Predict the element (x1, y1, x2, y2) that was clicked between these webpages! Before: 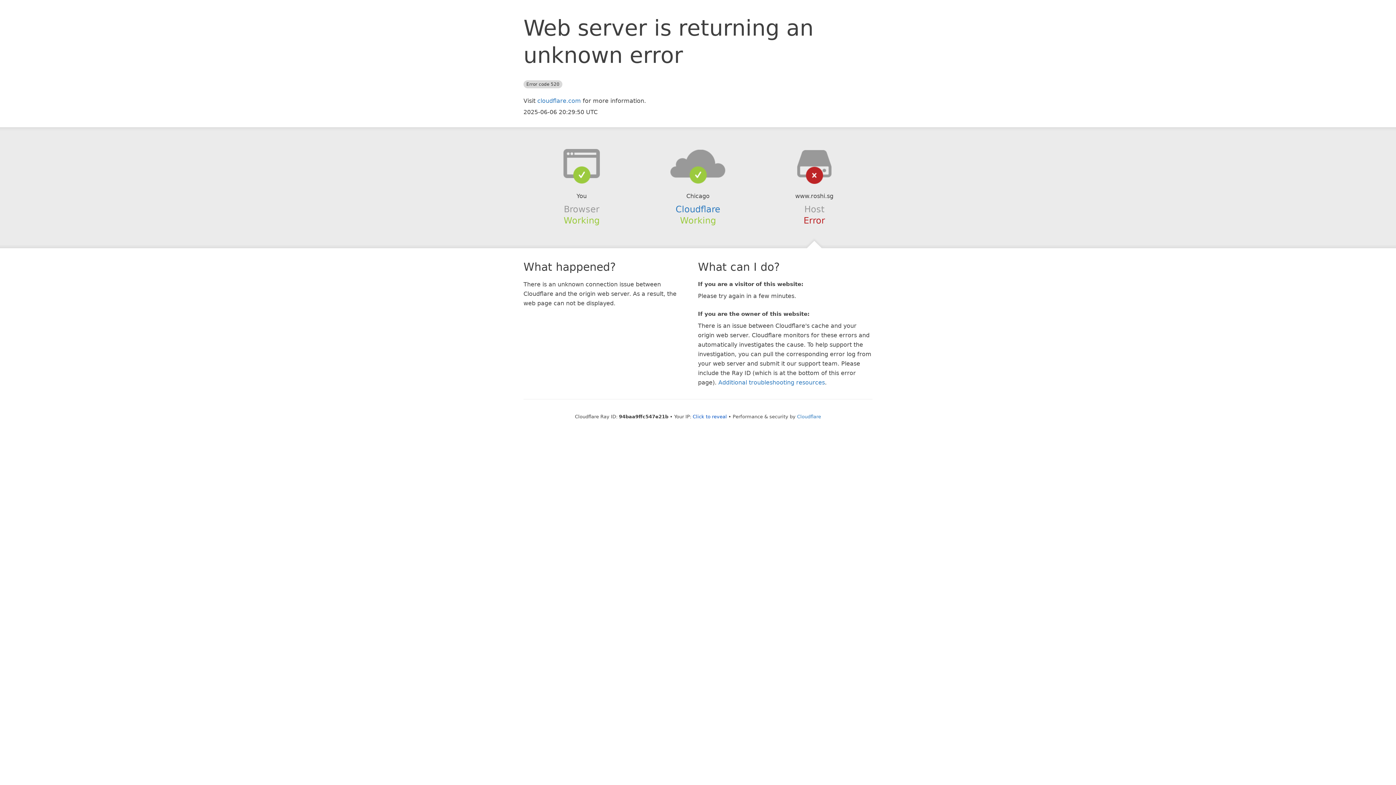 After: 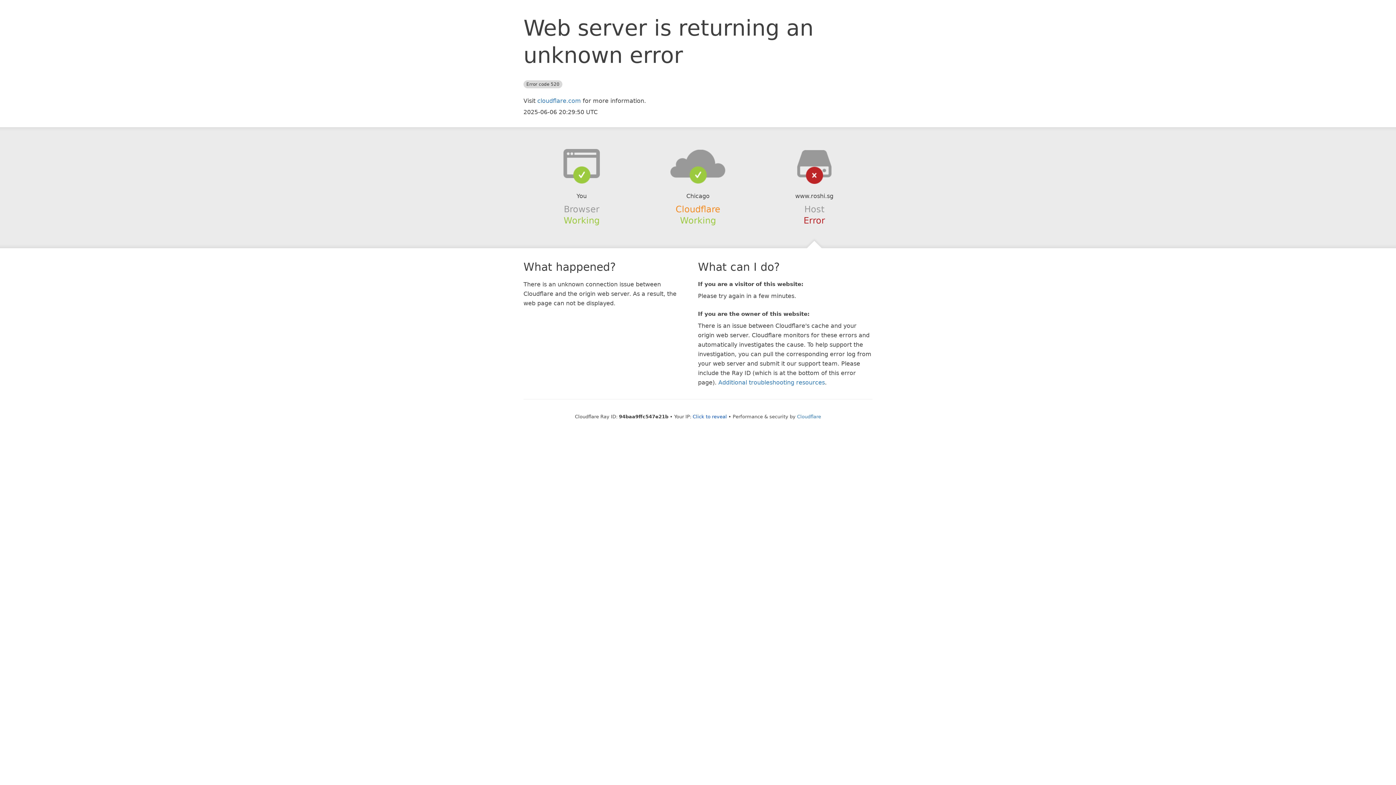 Action: bbox: (675, 204, 720, 214) label: Cloudflare